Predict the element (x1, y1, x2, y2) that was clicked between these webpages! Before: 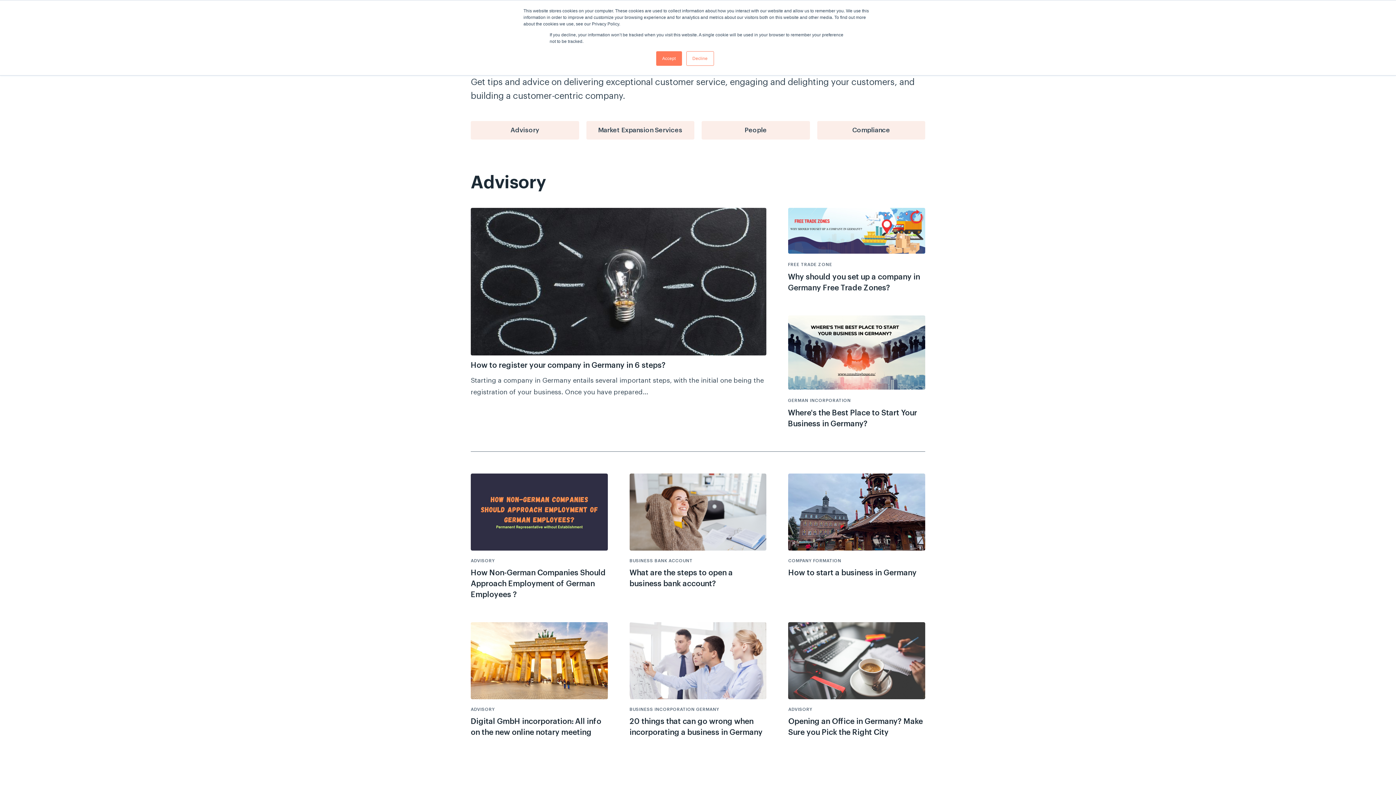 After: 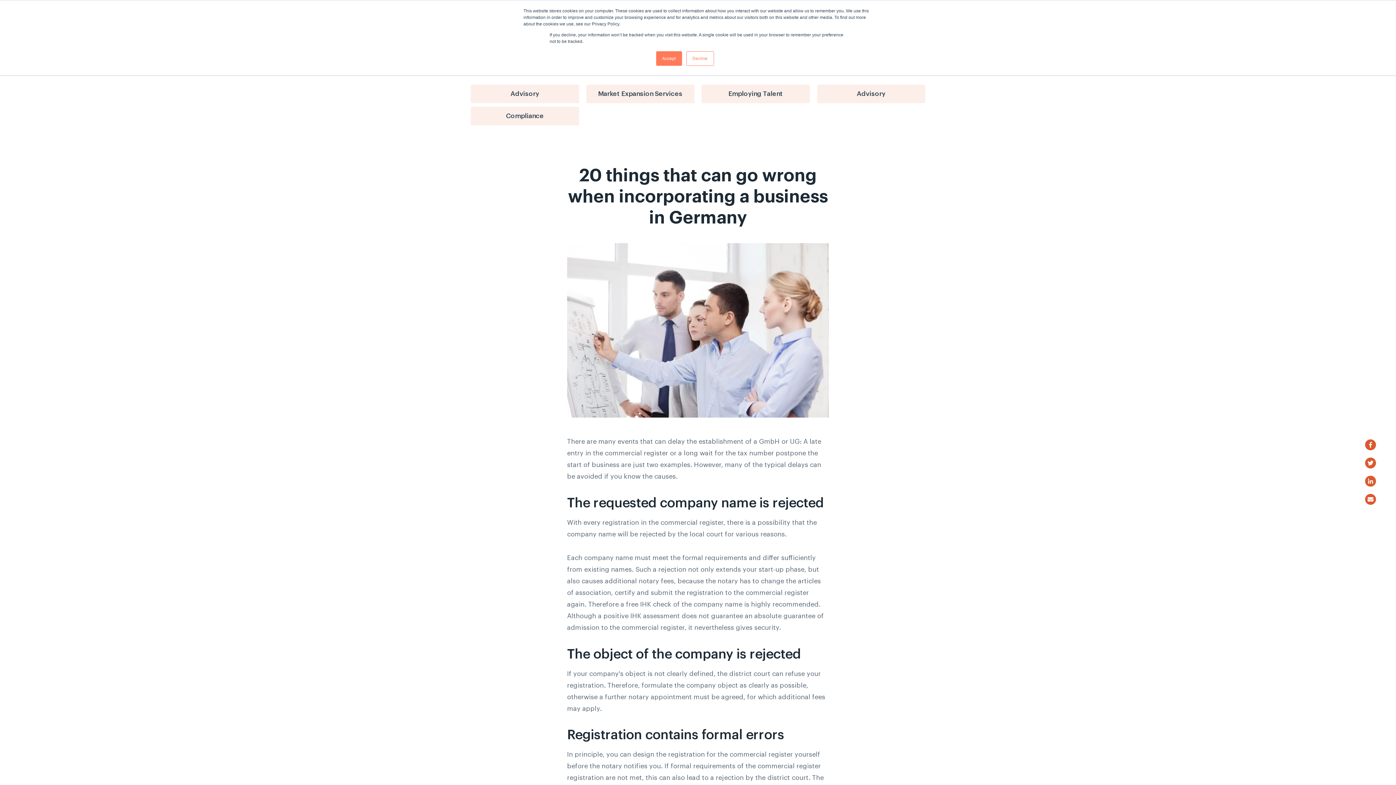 Action: bbox: (629, 622, 766, 699)